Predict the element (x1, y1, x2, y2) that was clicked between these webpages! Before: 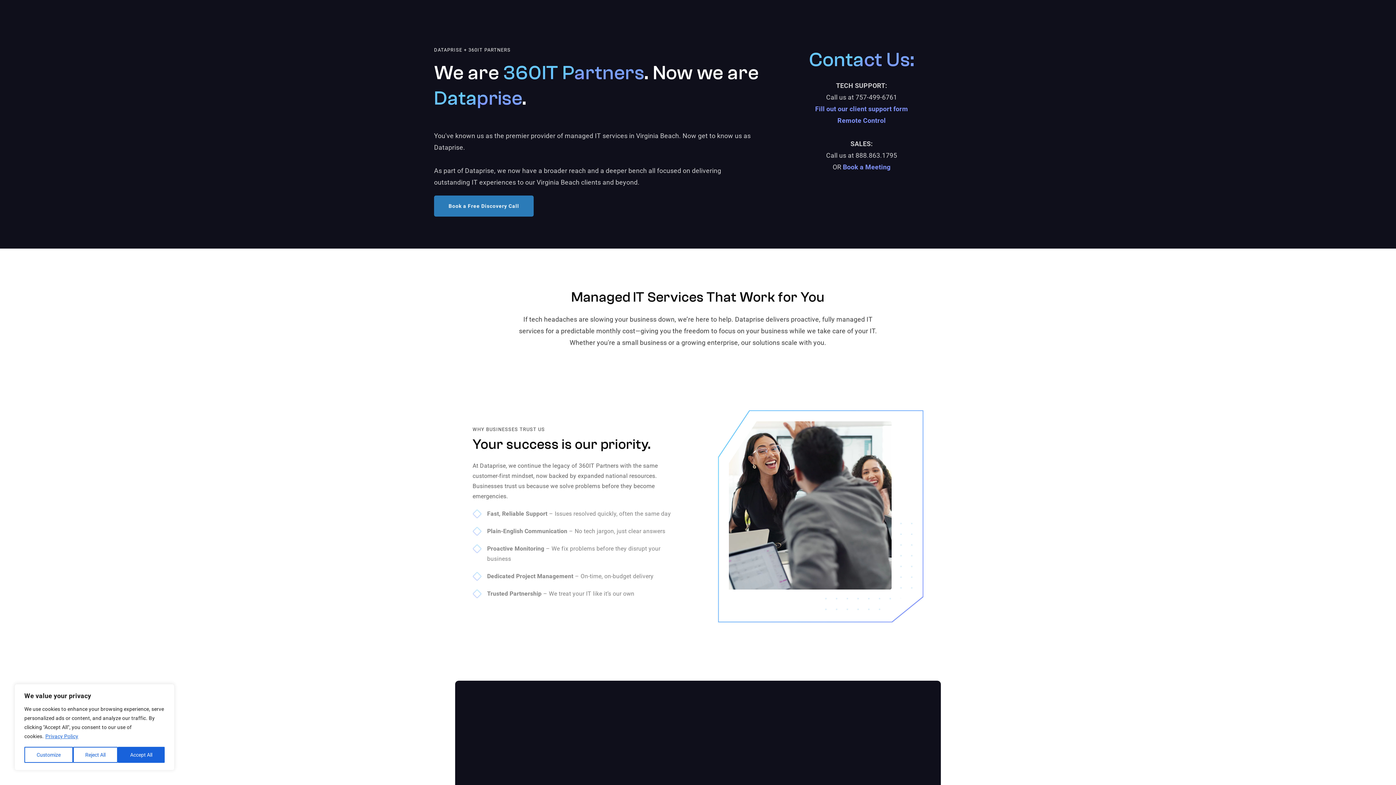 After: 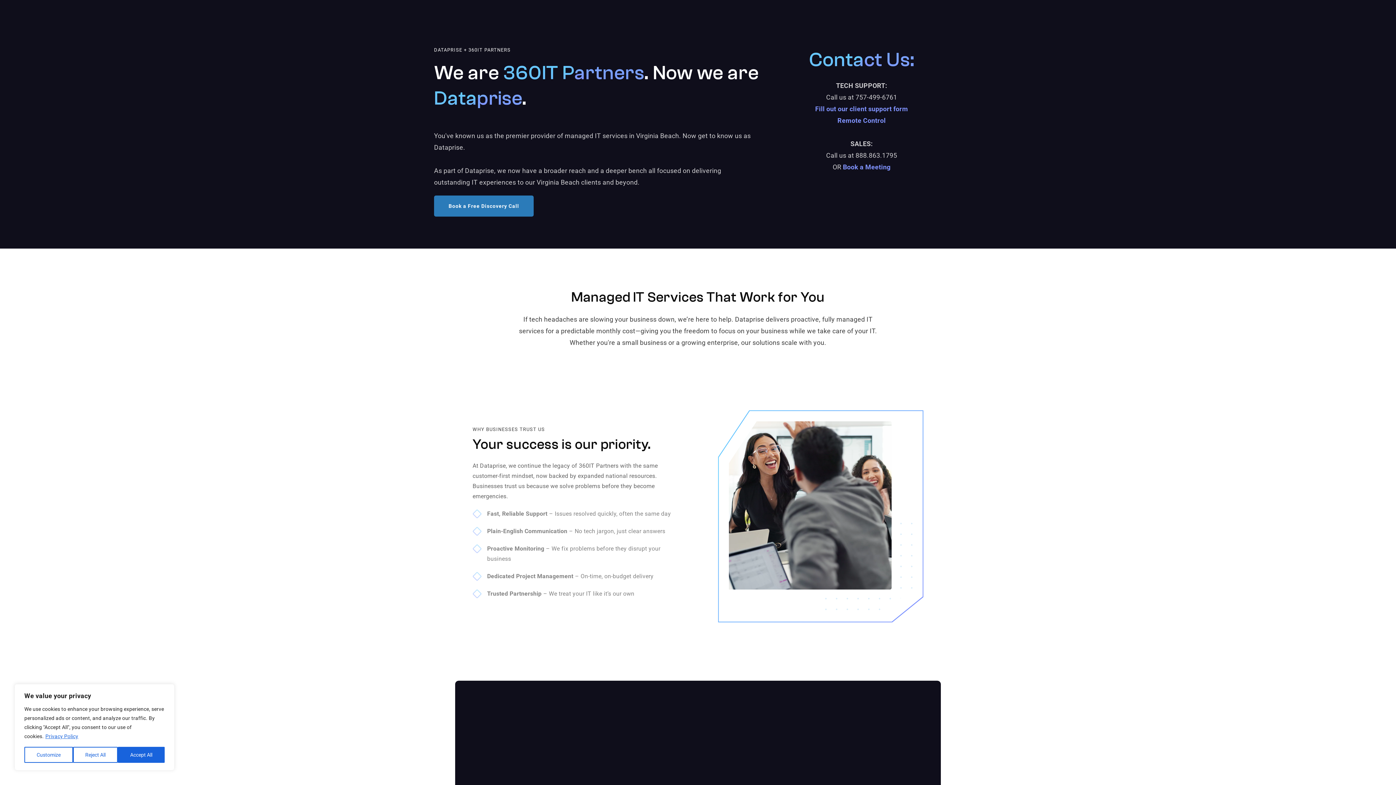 Action: bbox: (45, 733, 78, 740) label: Privacy Policy